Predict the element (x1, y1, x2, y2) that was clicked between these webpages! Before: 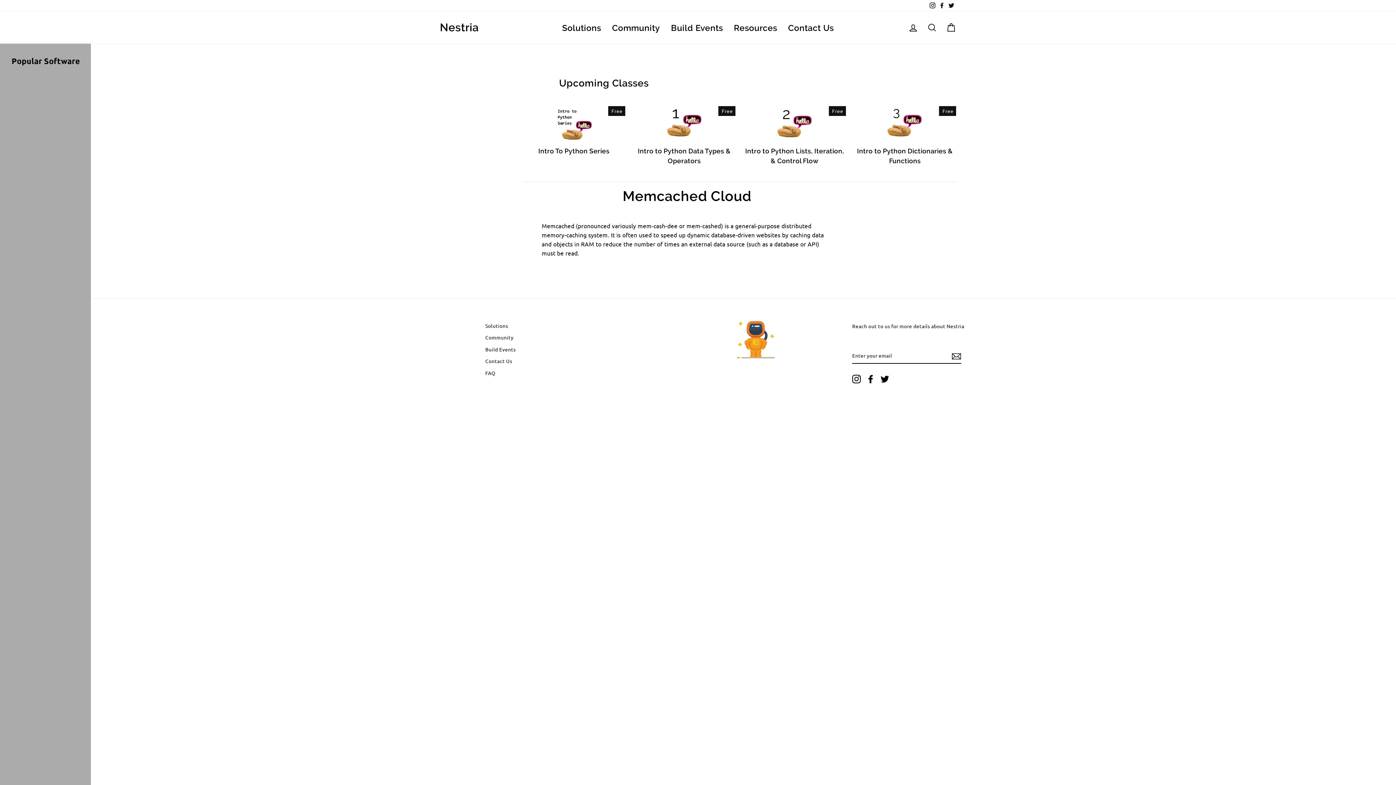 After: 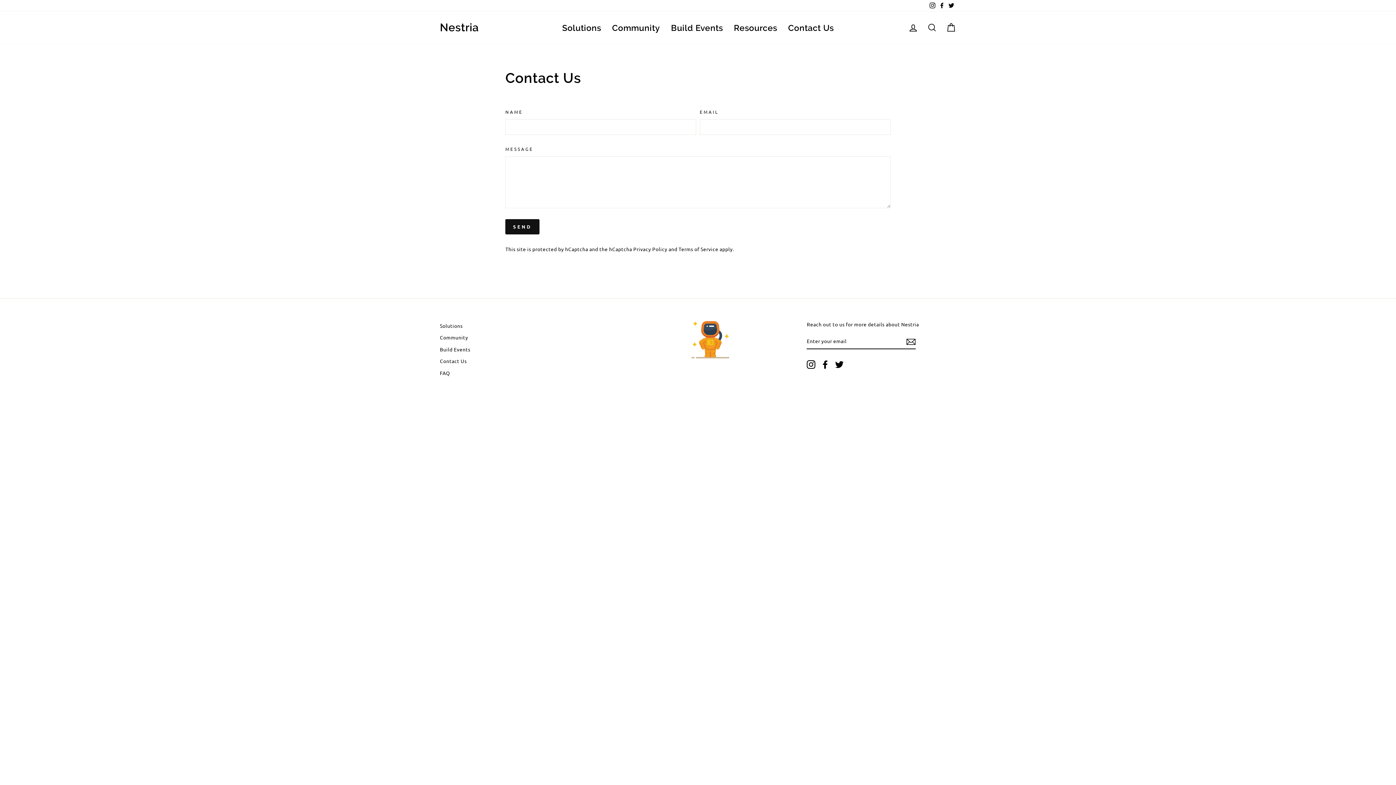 Action: bbox: (782, 20, 839, 34) label: Contact Us